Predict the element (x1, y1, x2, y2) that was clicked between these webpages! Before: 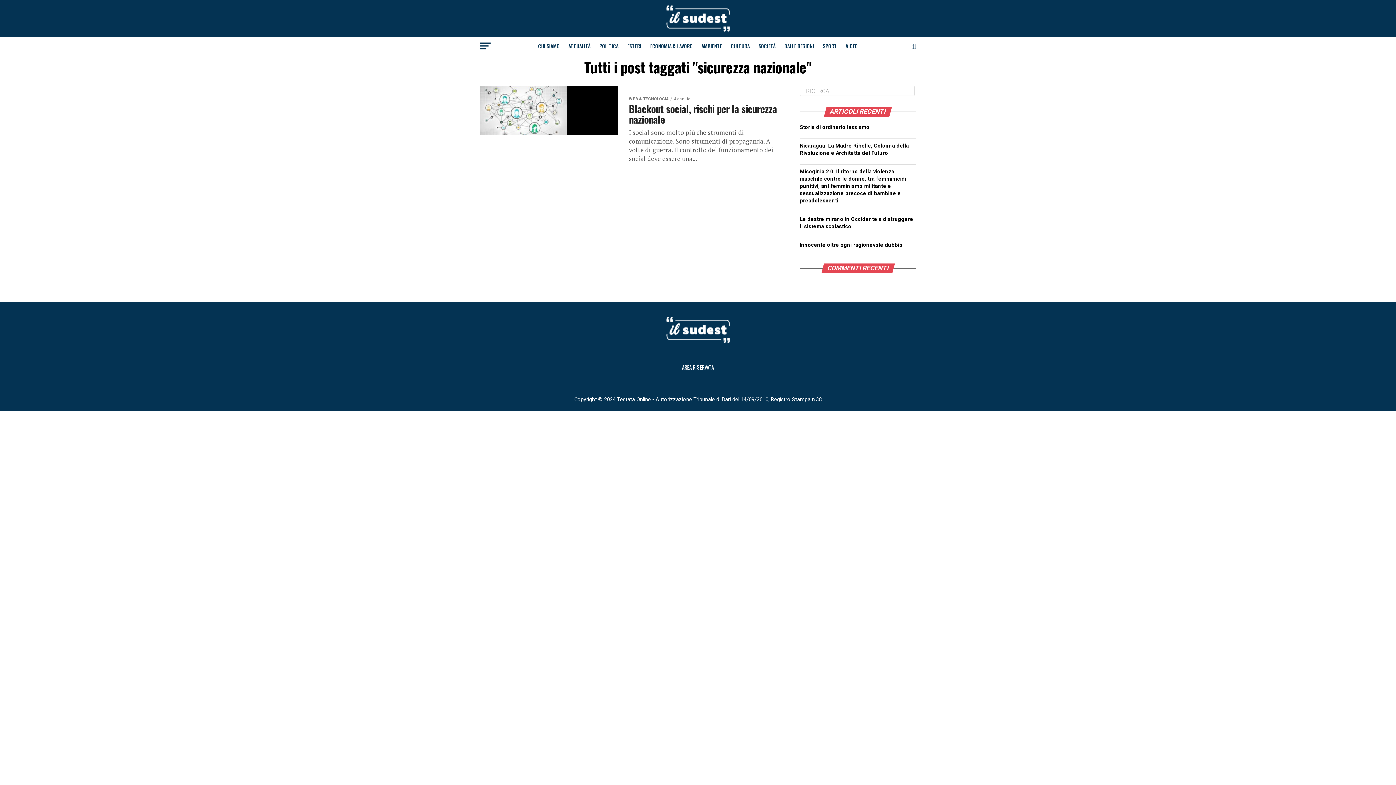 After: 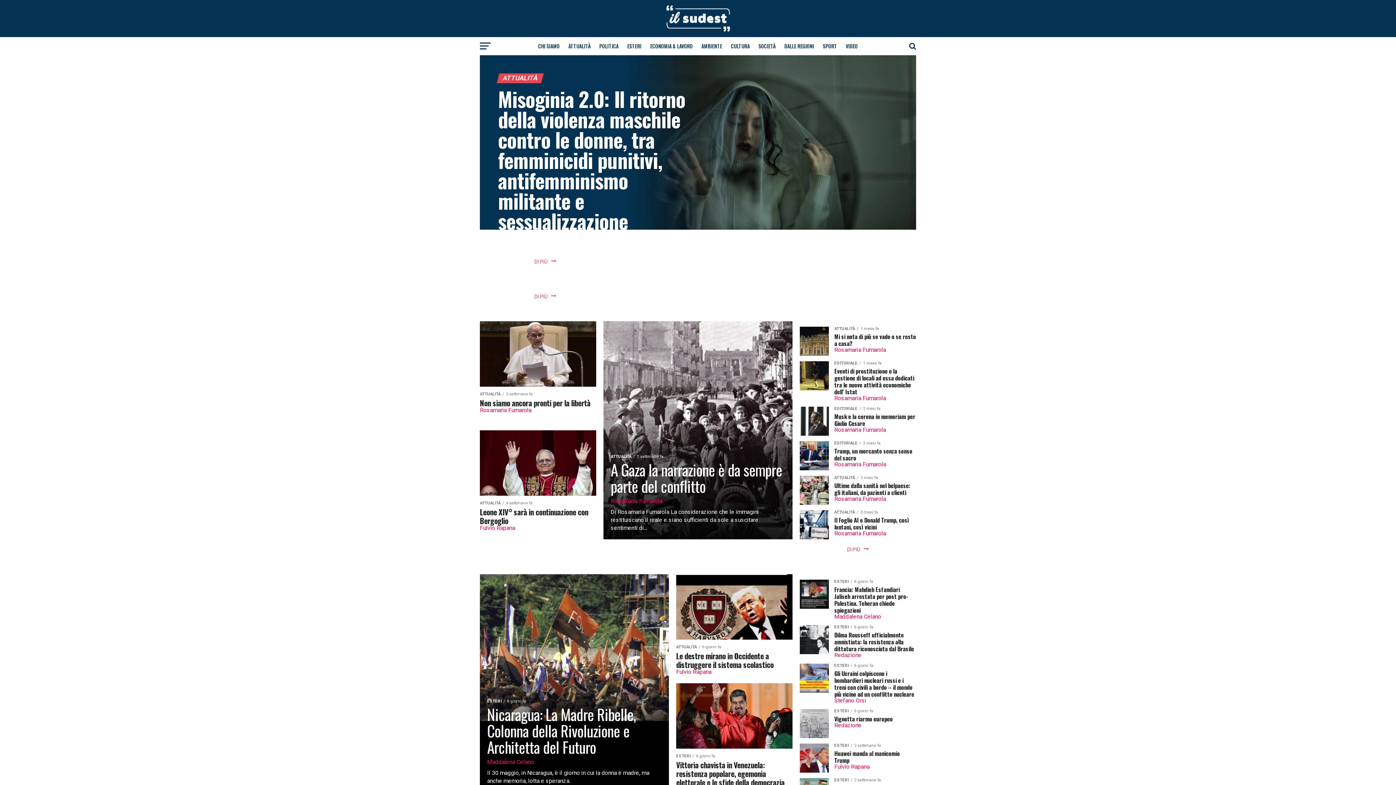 Action: bbox: (666, 337, 730, 344)